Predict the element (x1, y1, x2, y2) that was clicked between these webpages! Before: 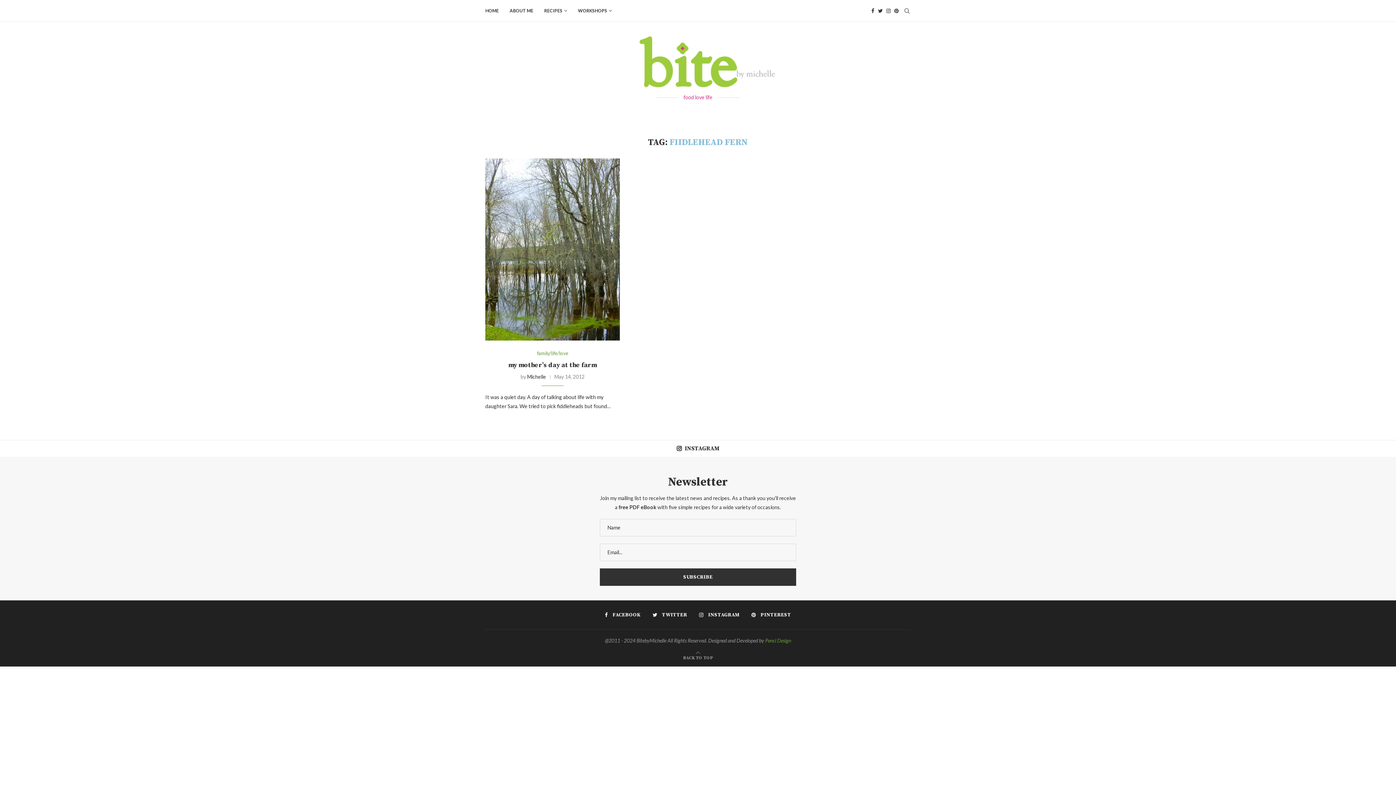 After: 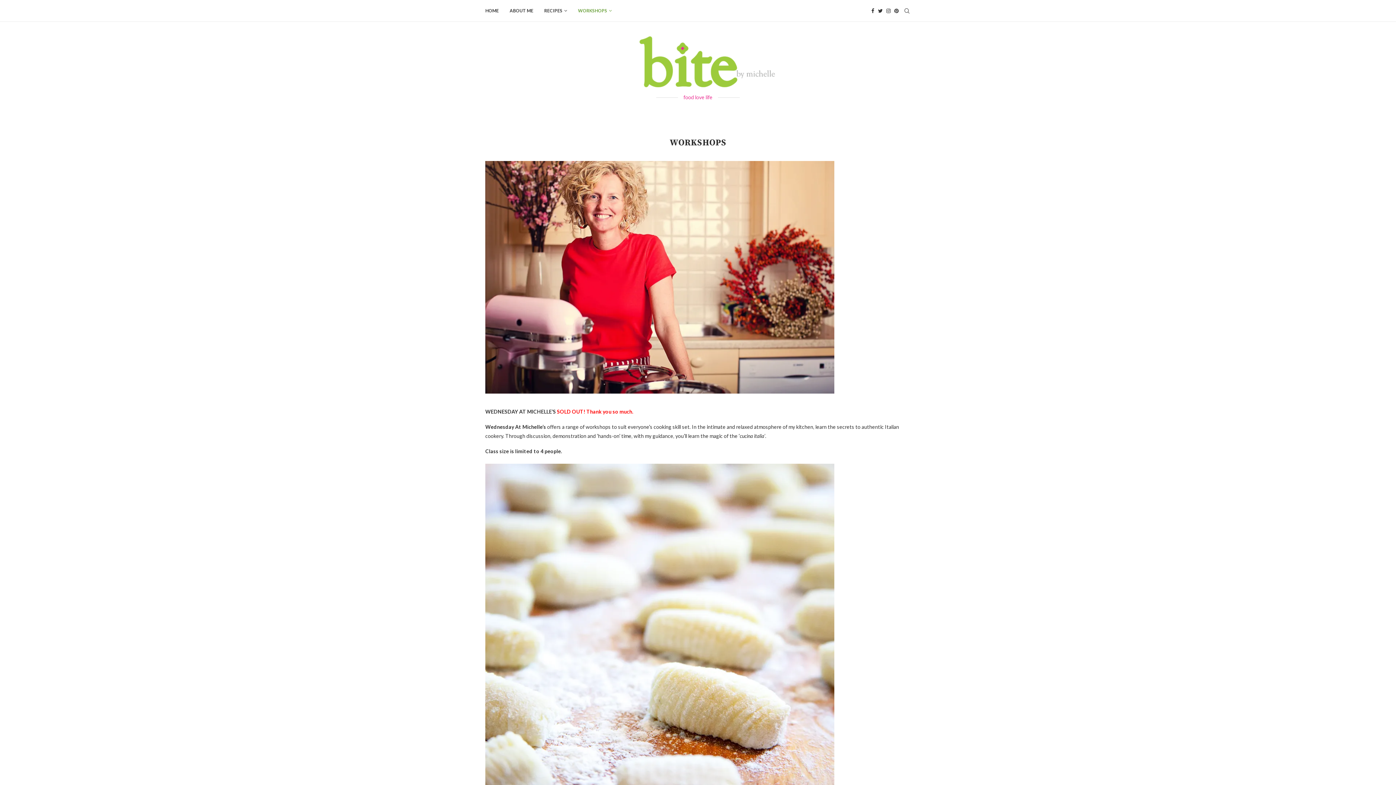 Action: label: WORKSHOPS bbox: (578, 0, 612, 21)